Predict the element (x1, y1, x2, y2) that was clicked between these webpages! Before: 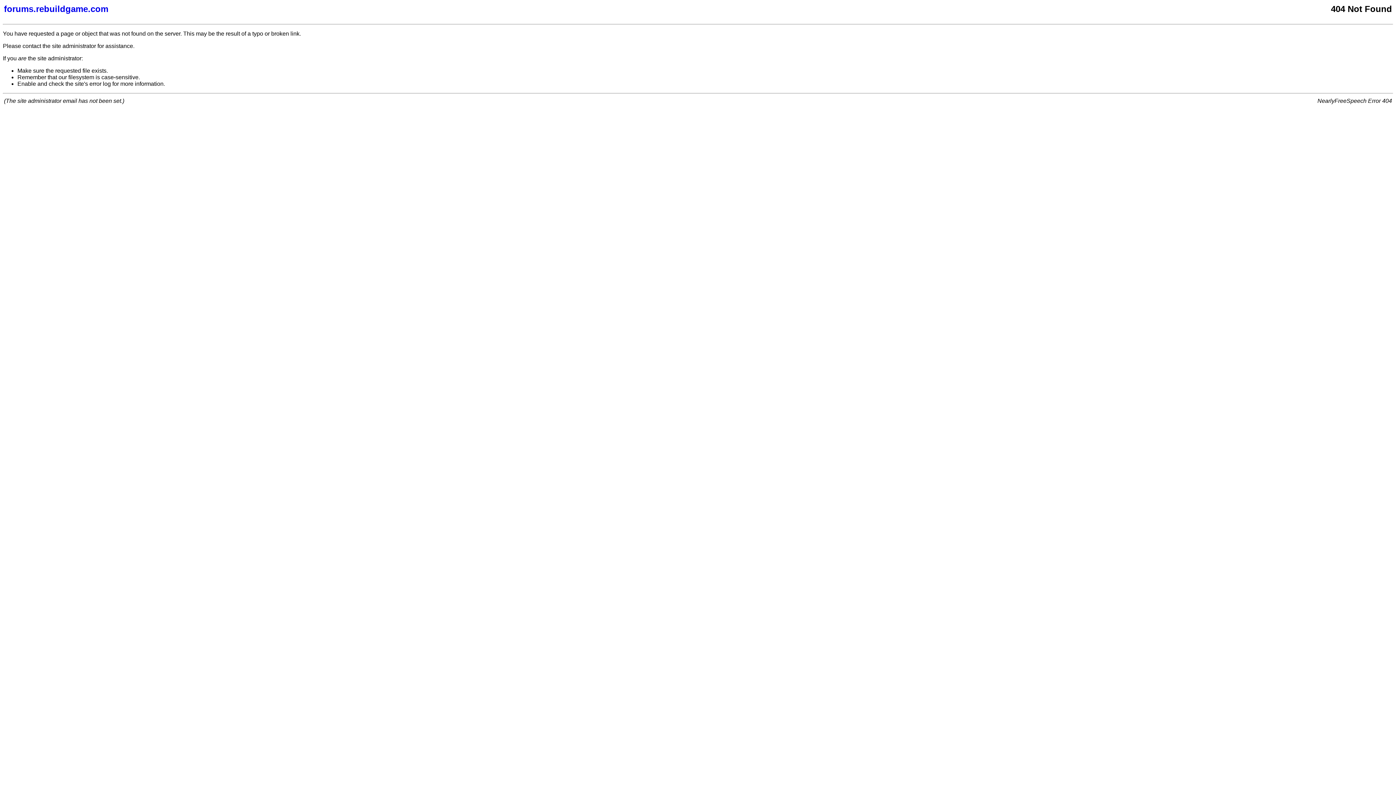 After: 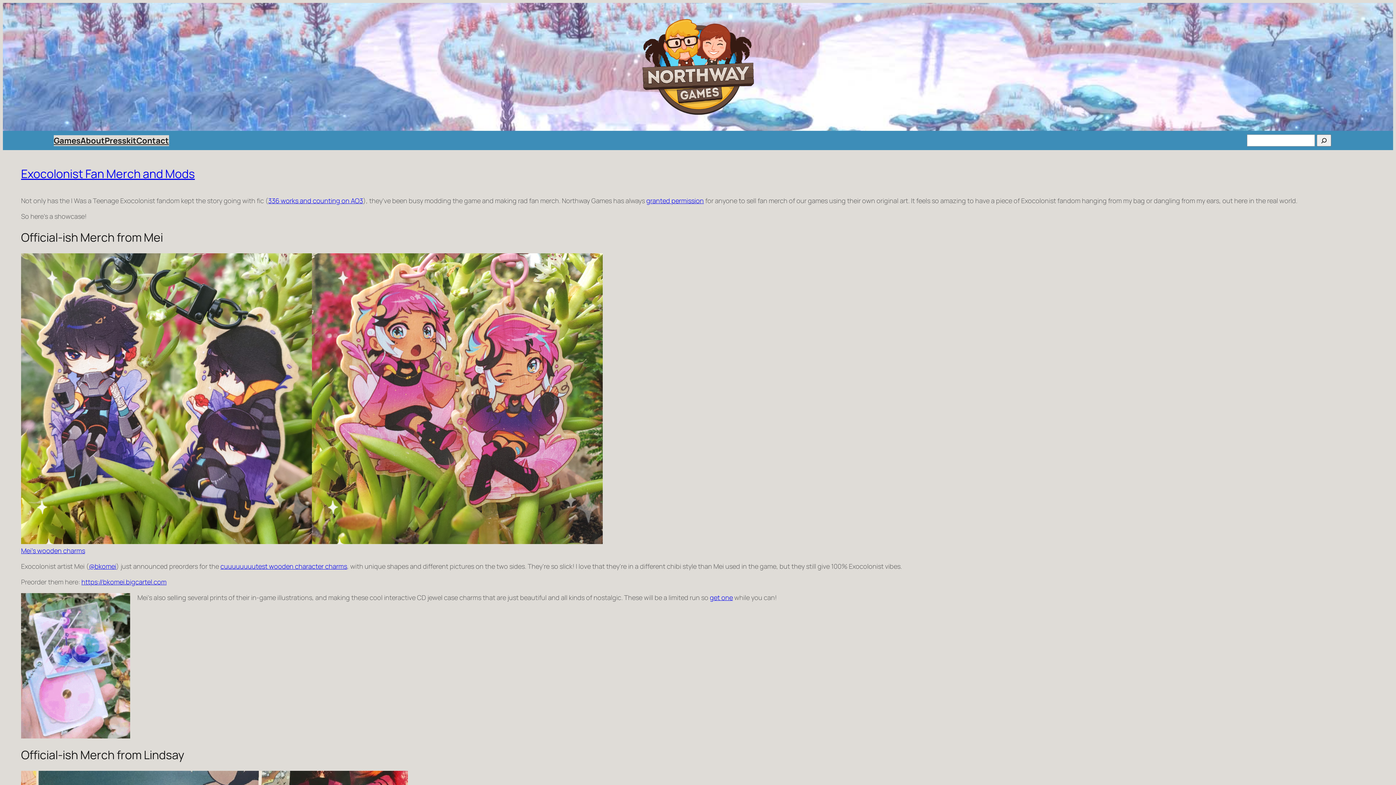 Action: label: forums.rebuildgame.com bbox: (4, 4, 877, 14)